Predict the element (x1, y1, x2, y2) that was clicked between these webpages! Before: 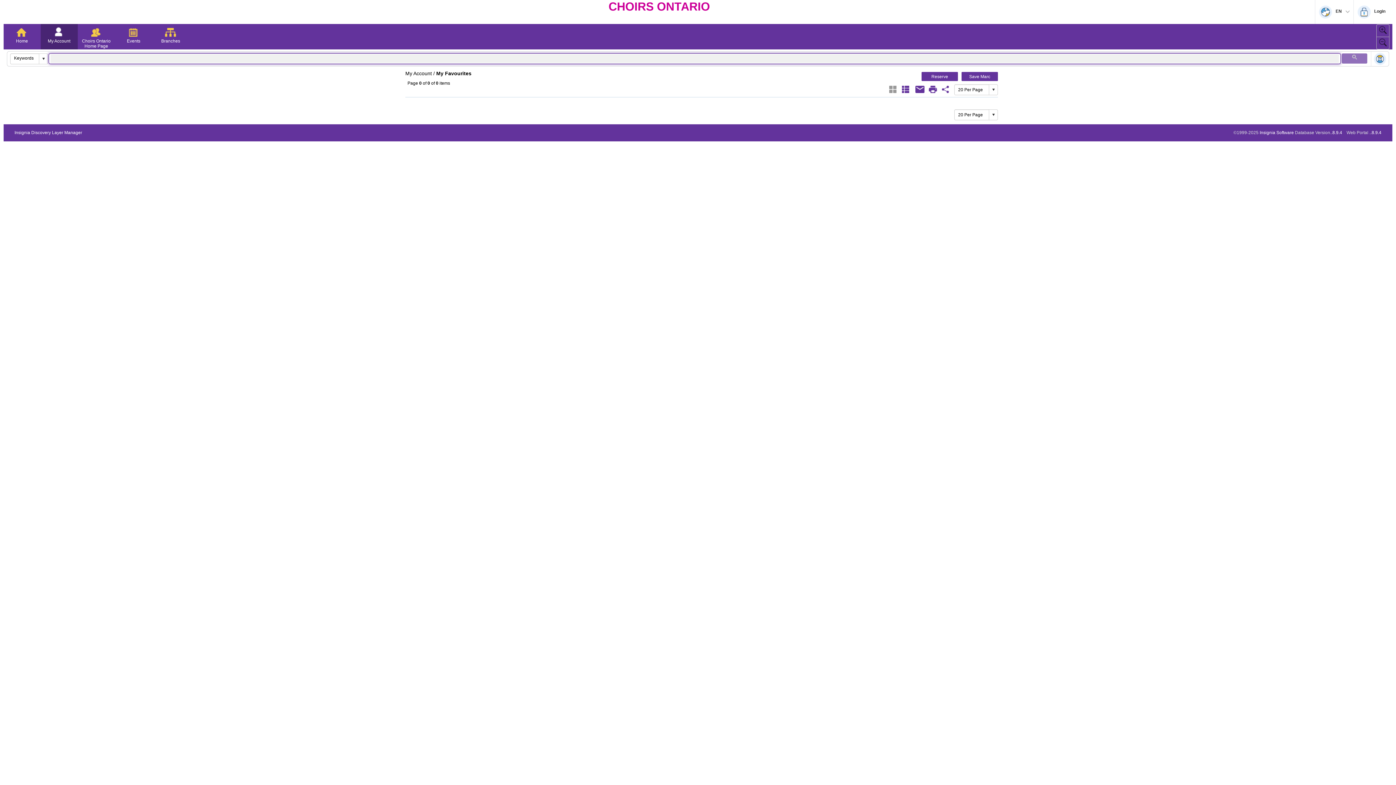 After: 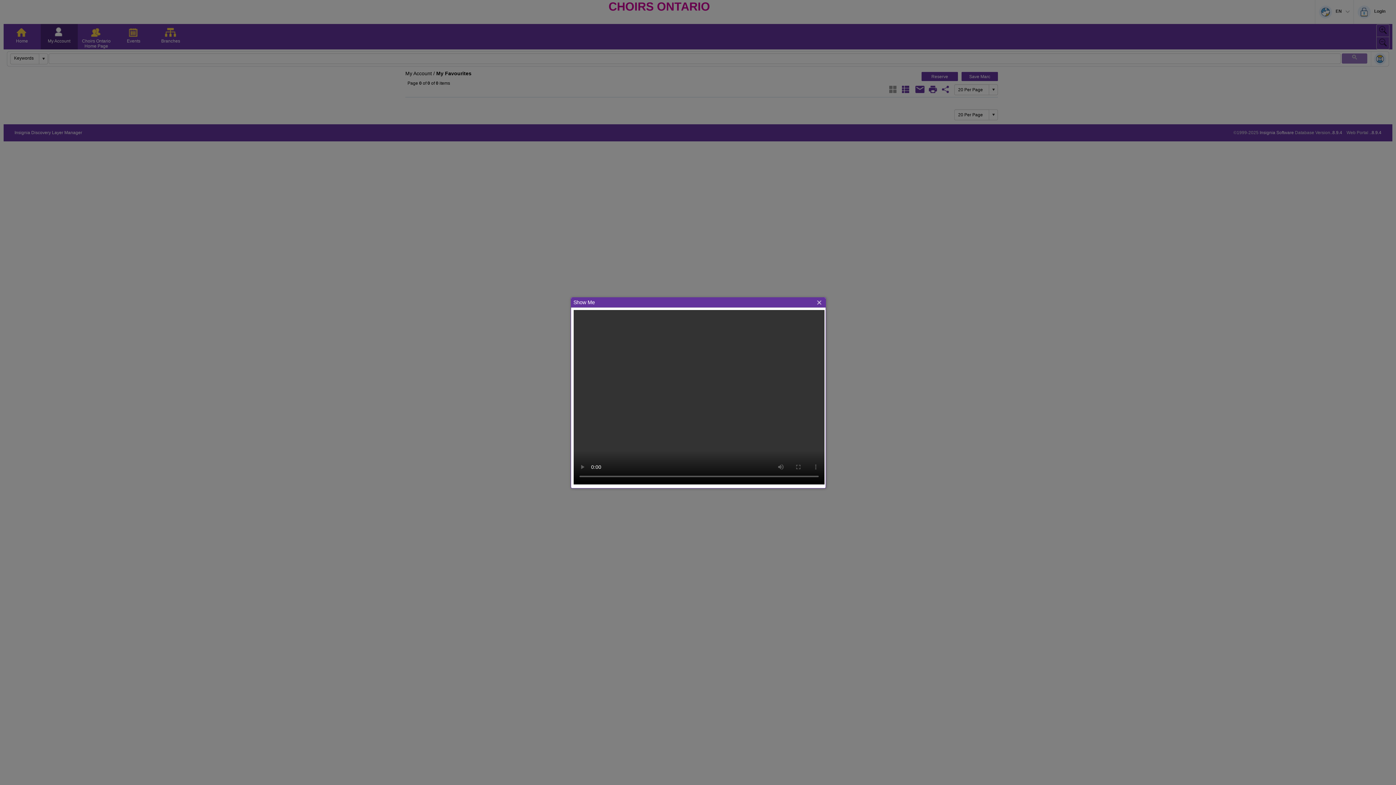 Action: bbox: (1371, 51, 1389, 67)